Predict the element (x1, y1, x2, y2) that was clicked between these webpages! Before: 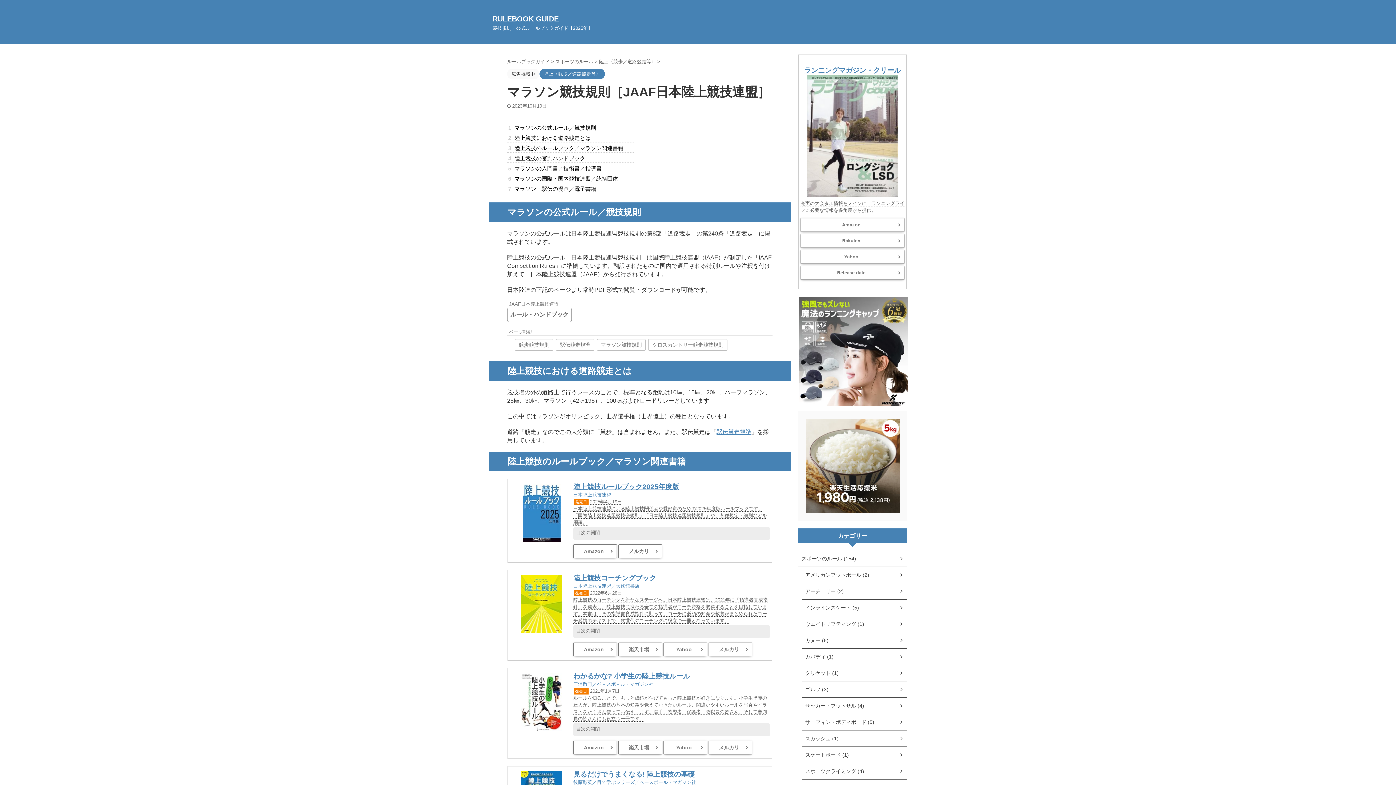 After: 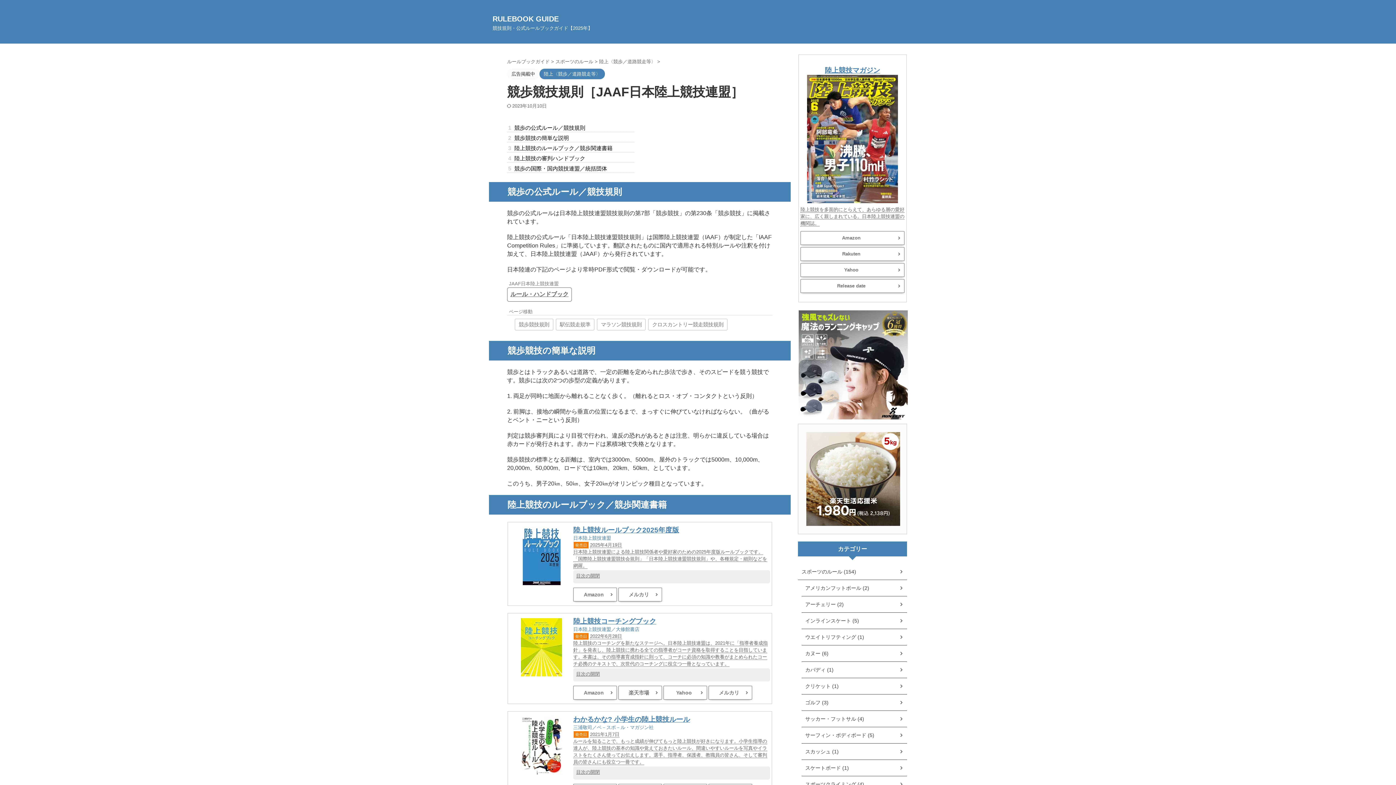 Action: label: 競歩競技規則 bbox: (514, 339, 553, 350)